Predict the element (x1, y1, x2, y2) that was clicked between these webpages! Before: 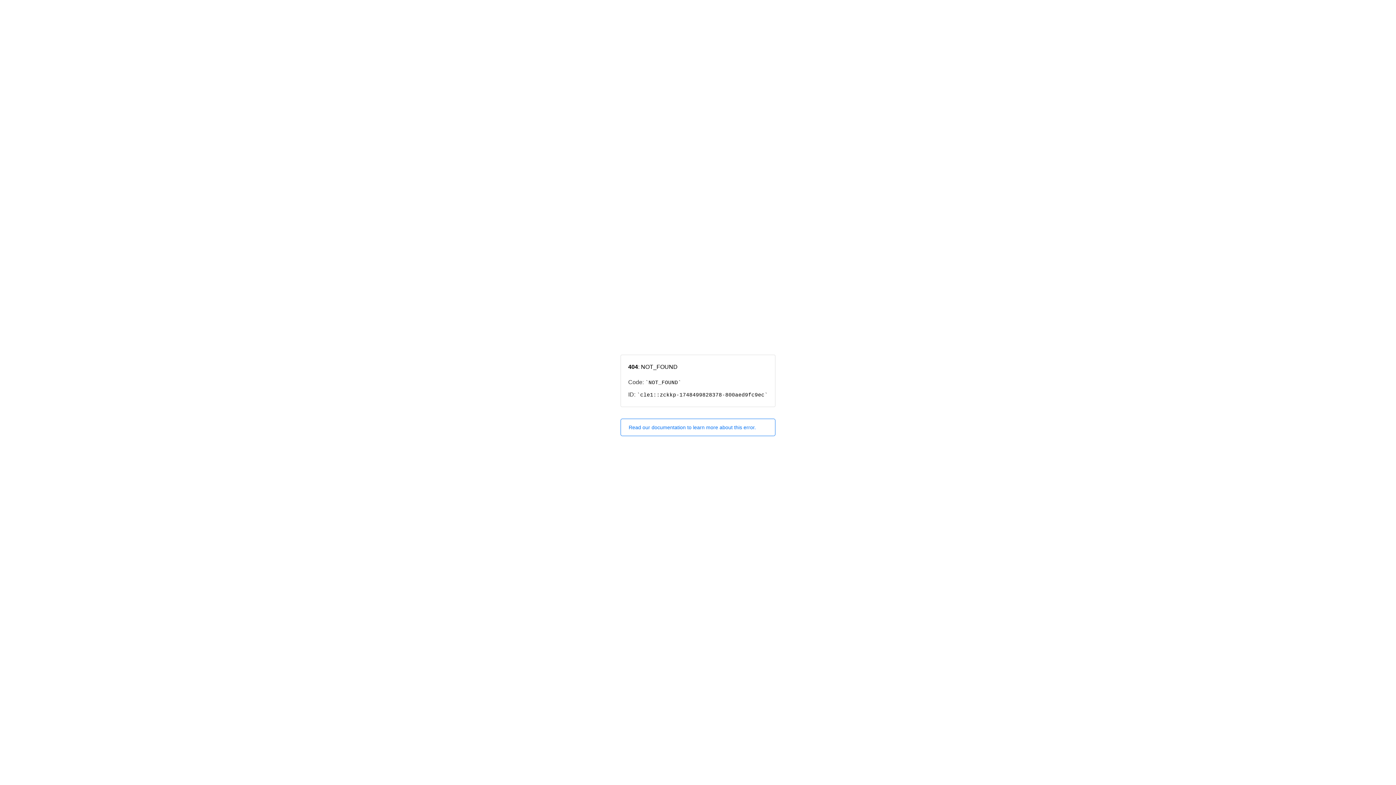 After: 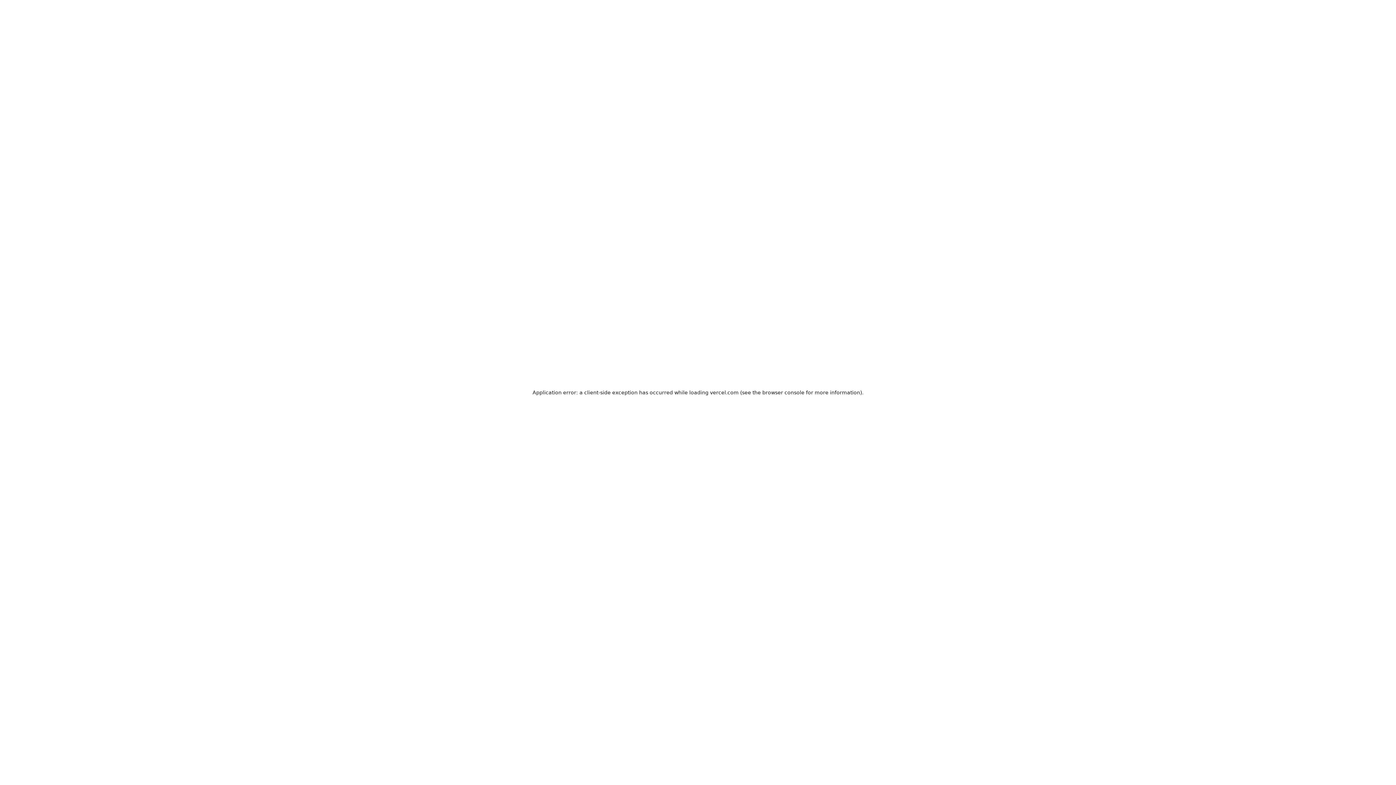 Action: bbox: (620, 418, 775, 436) label: Read our documentation to learn more about this error.